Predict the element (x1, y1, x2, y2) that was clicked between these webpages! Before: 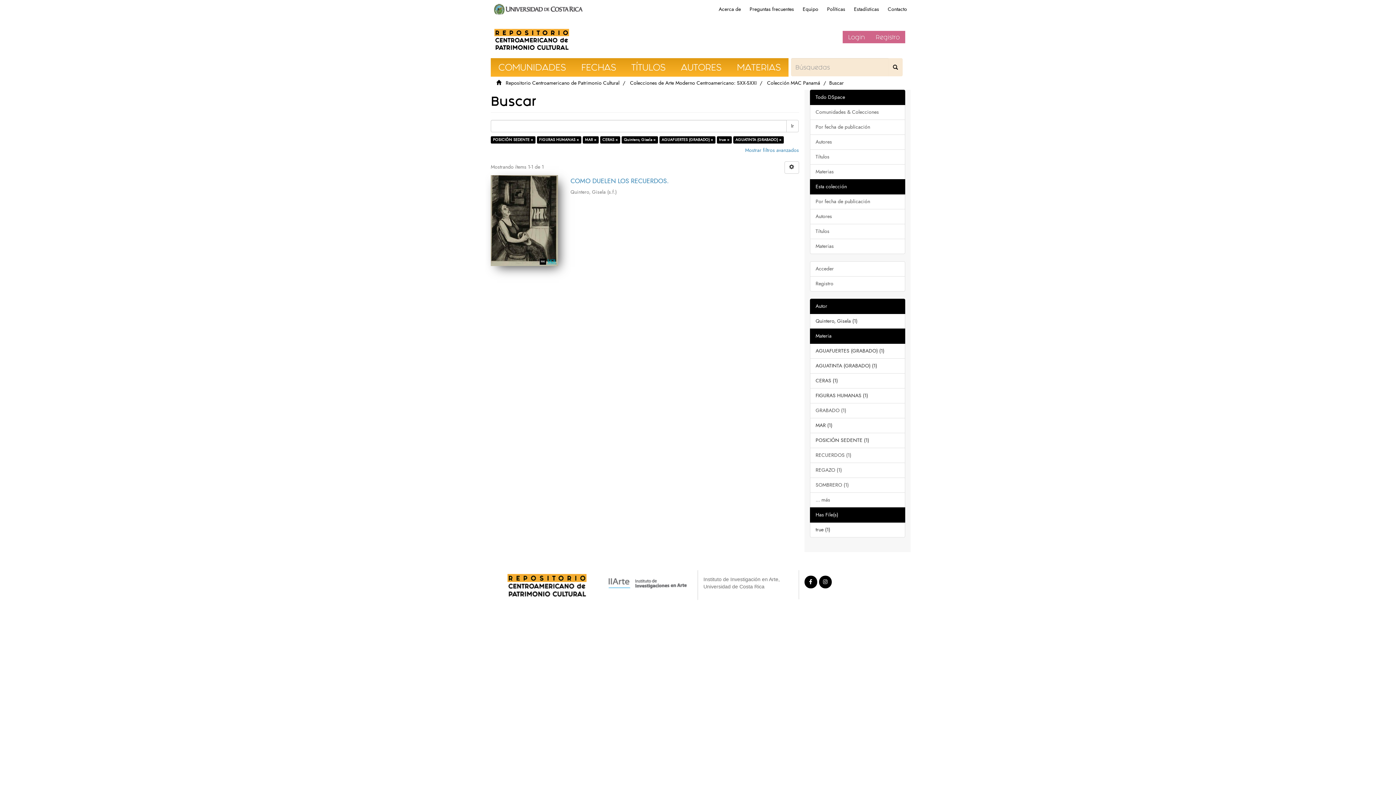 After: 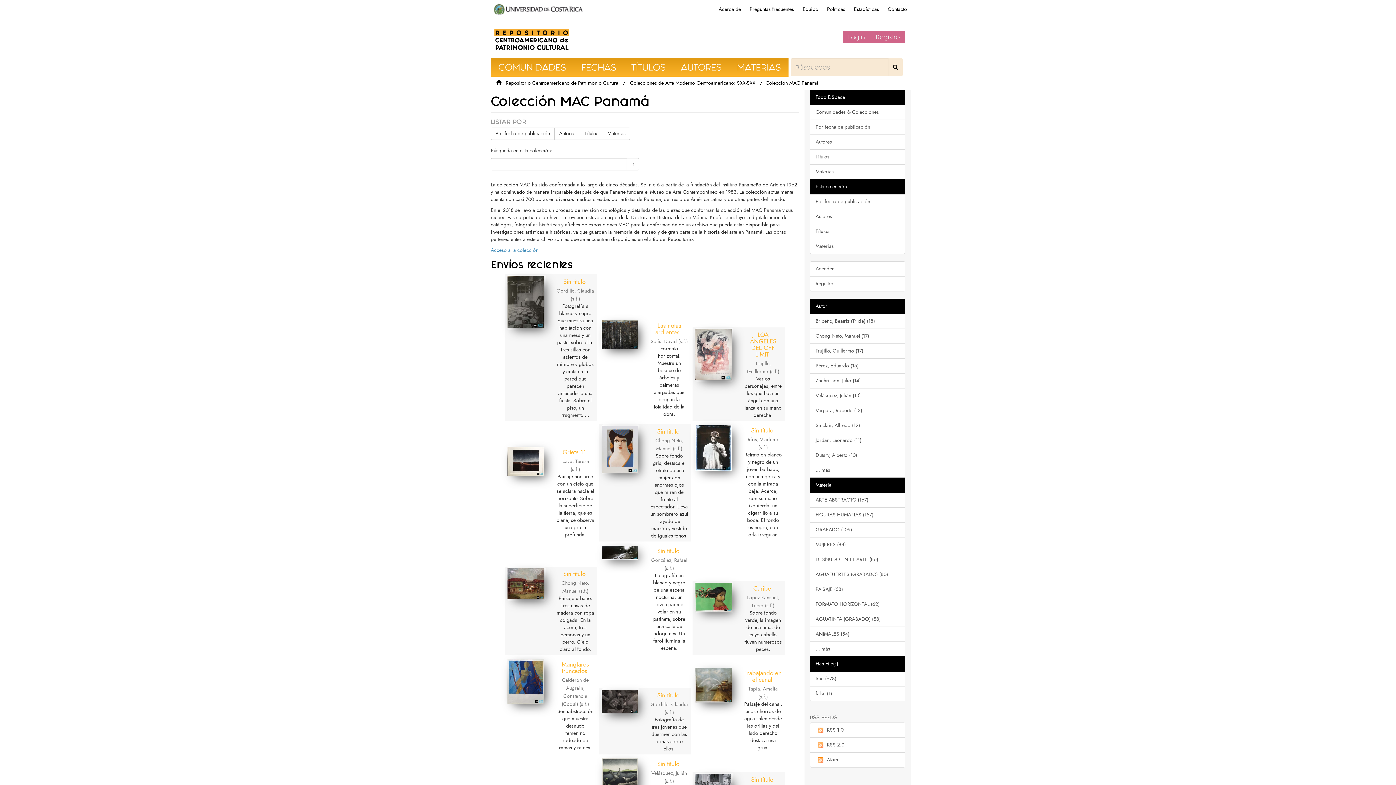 Action: bbox: (767, 79, 820, 86) label: Colección MAC Panamá